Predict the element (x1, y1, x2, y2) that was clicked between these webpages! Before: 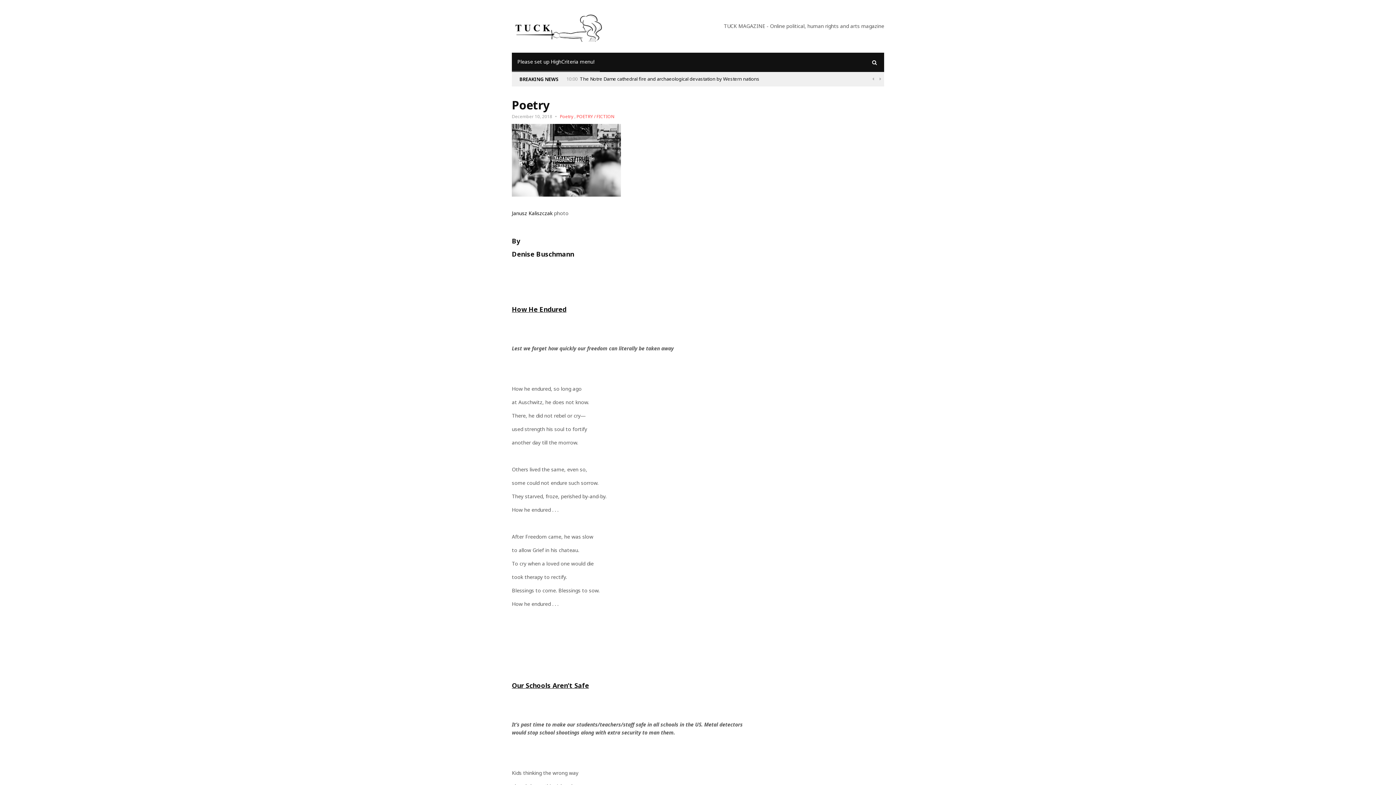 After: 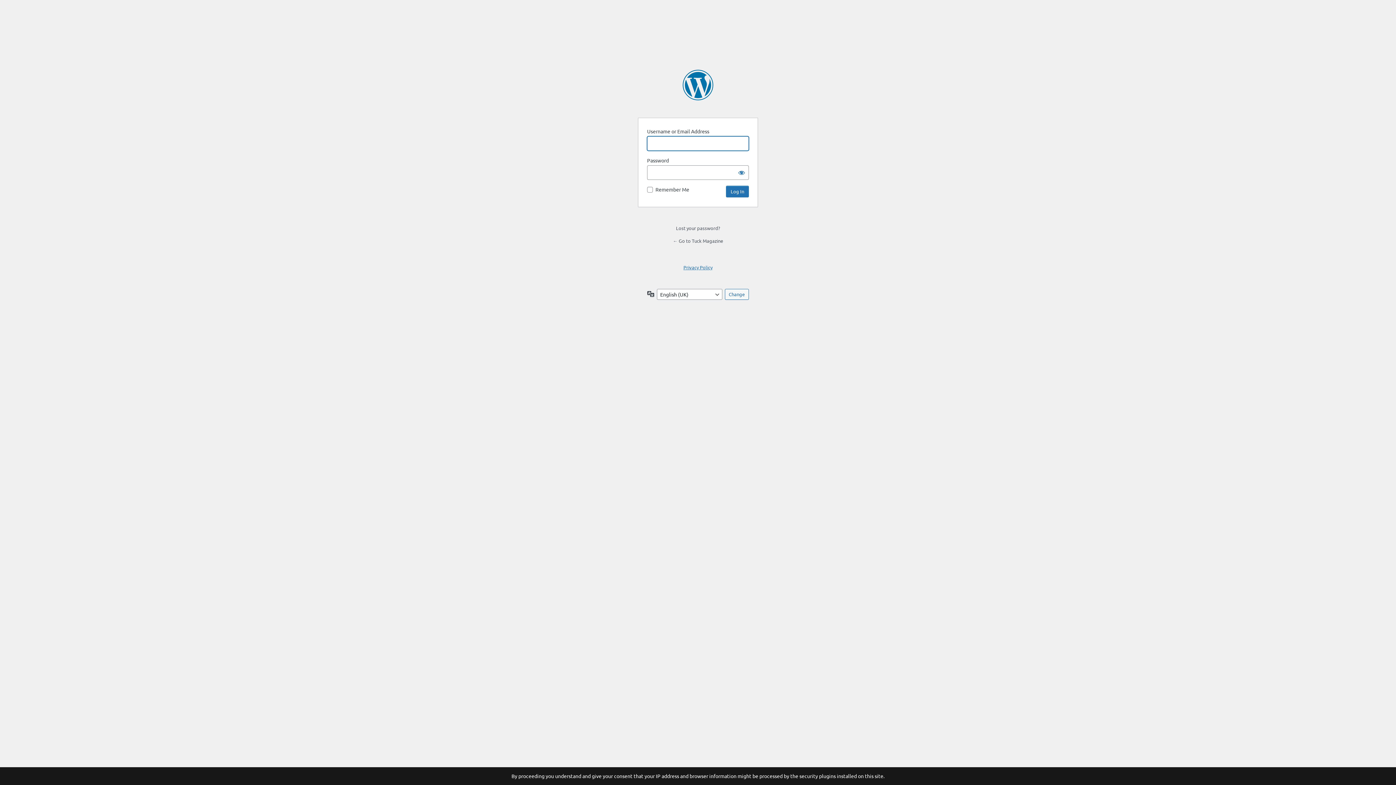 Action: label: Please set up HighCriteria menu! bbox: (512, 52, 600, 70)